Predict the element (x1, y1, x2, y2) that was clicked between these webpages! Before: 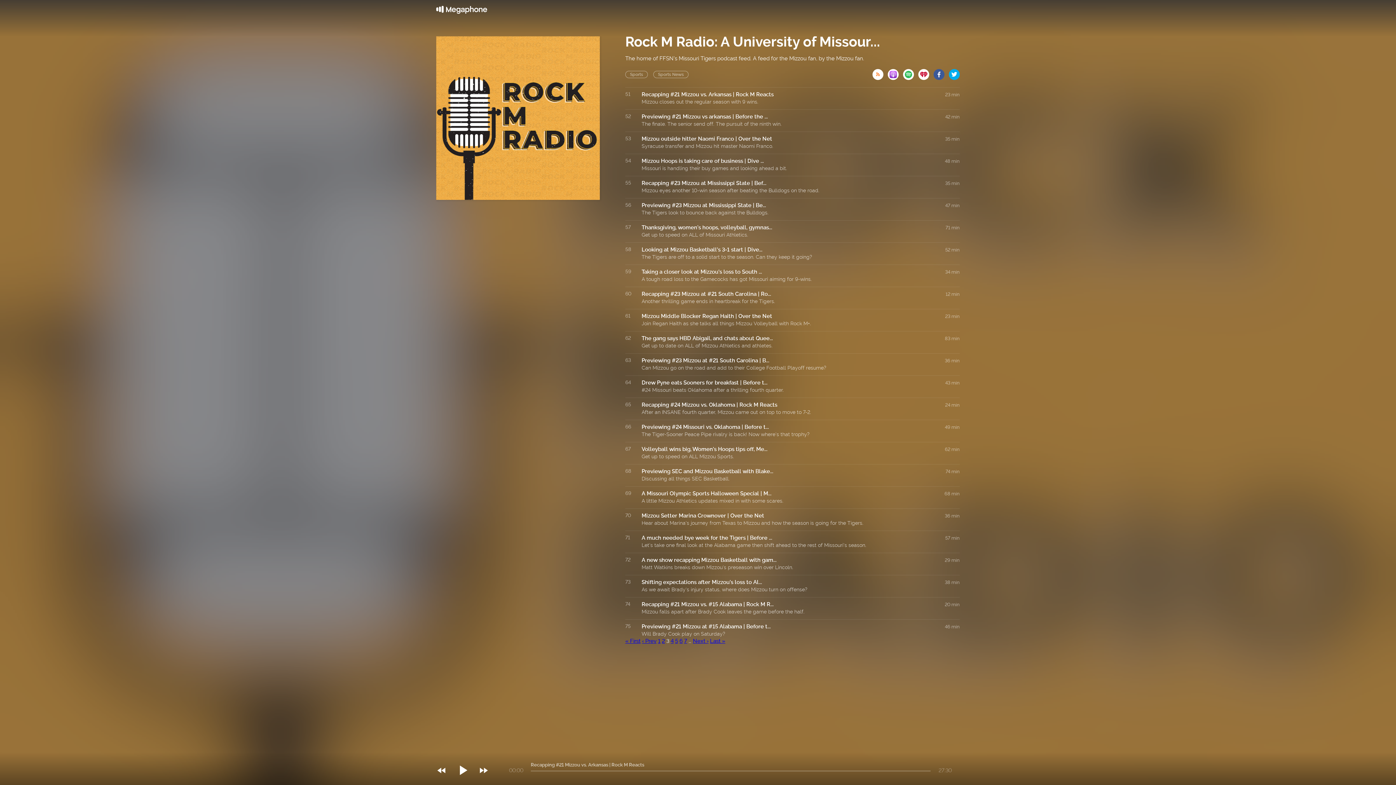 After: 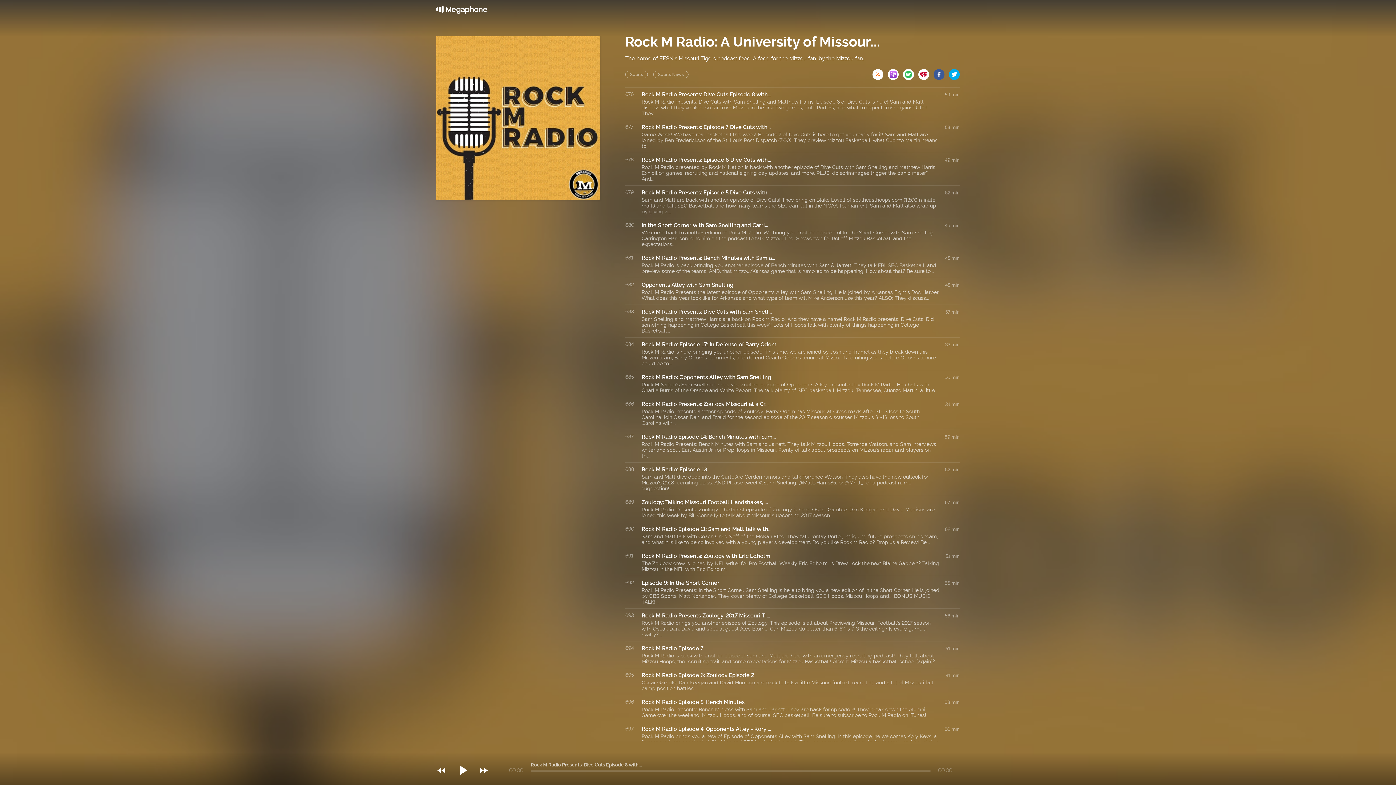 Action: bbox: (710, 638, 725, 644) label: Last »